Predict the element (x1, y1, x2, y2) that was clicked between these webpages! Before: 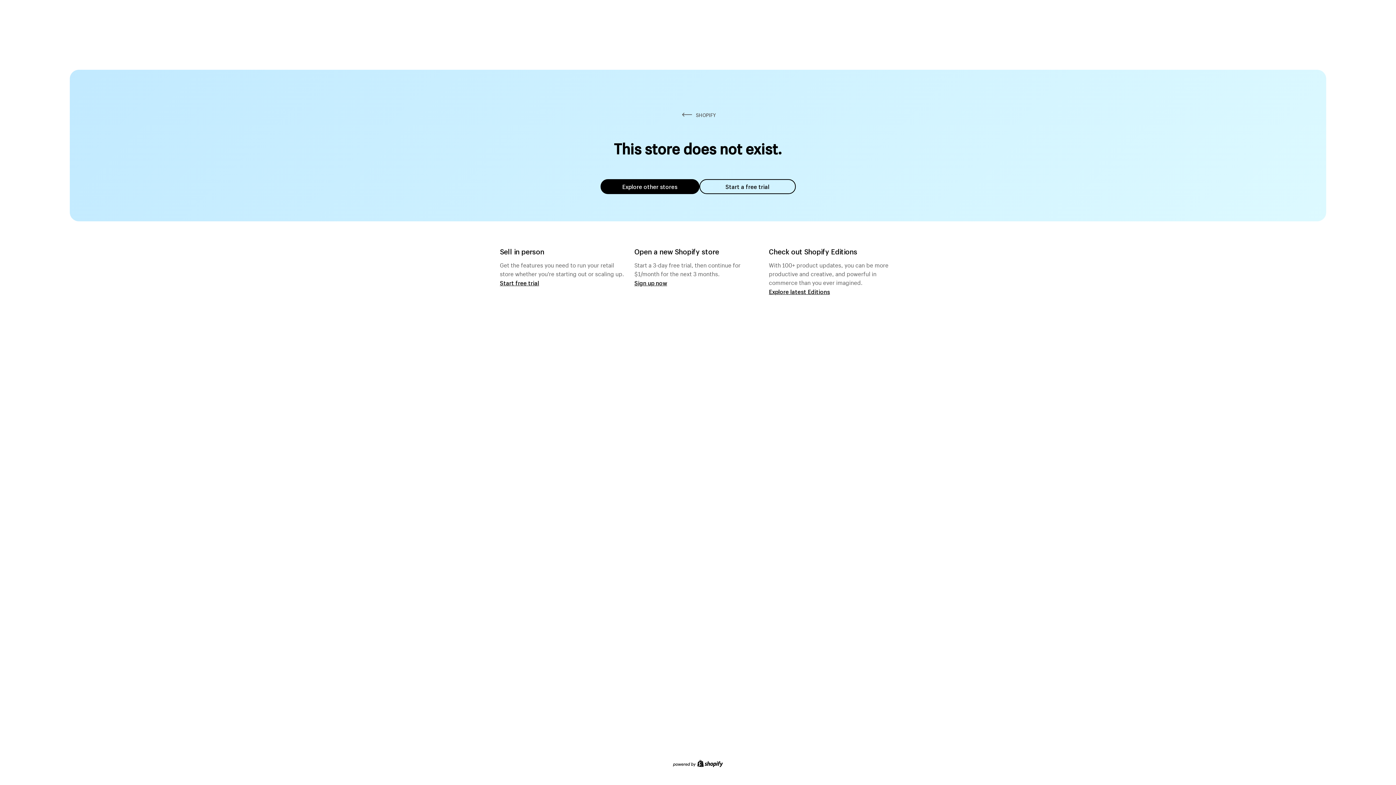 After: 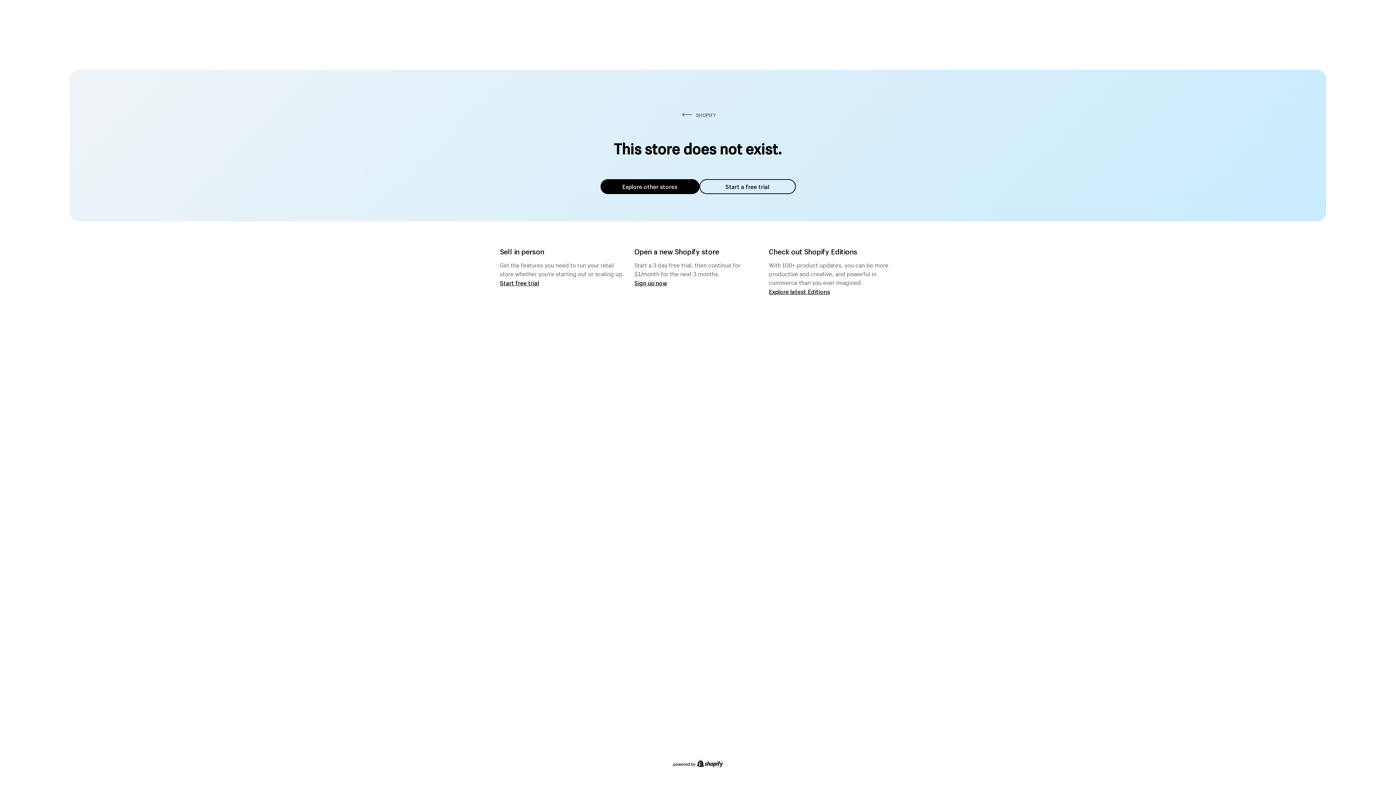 Action: bbox: (600, 179, 699, 194) label: Explore other stores